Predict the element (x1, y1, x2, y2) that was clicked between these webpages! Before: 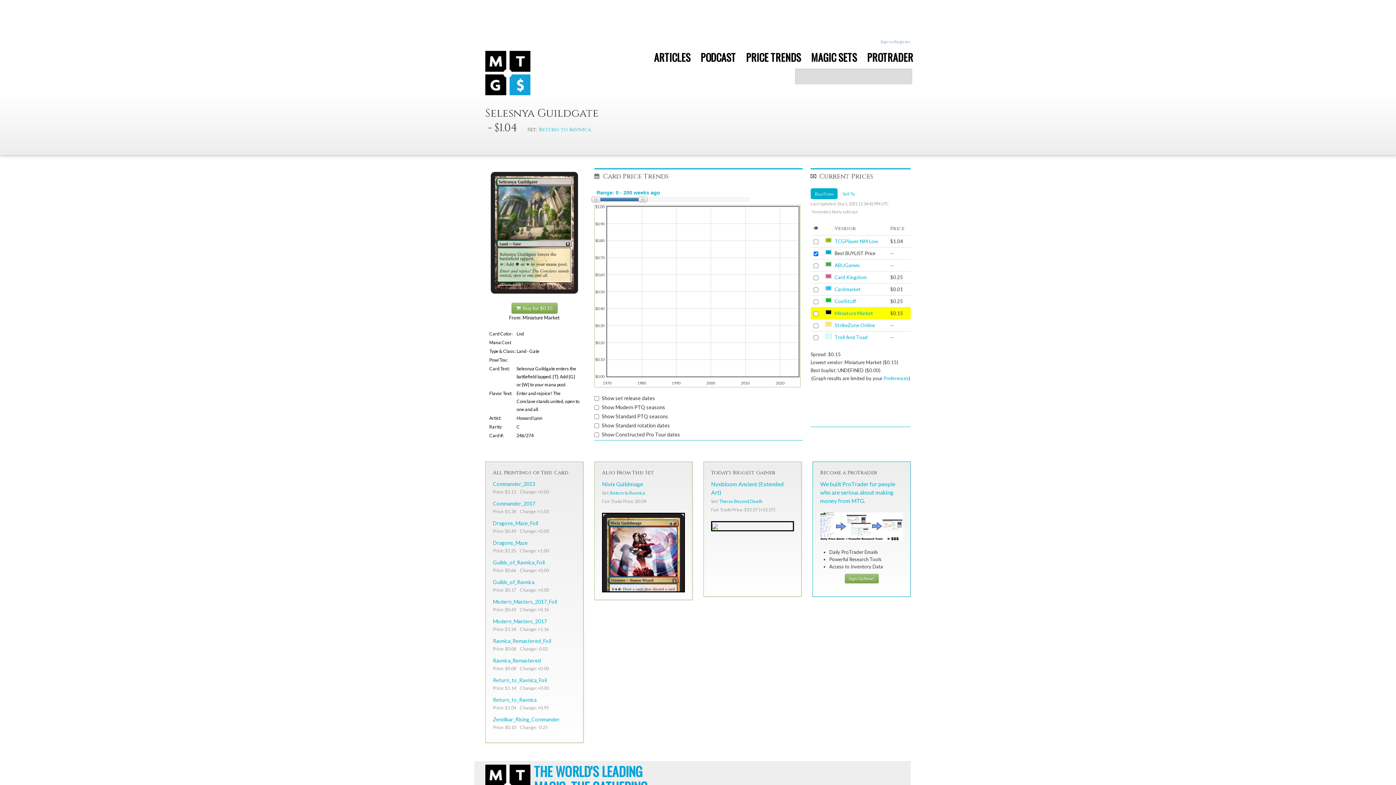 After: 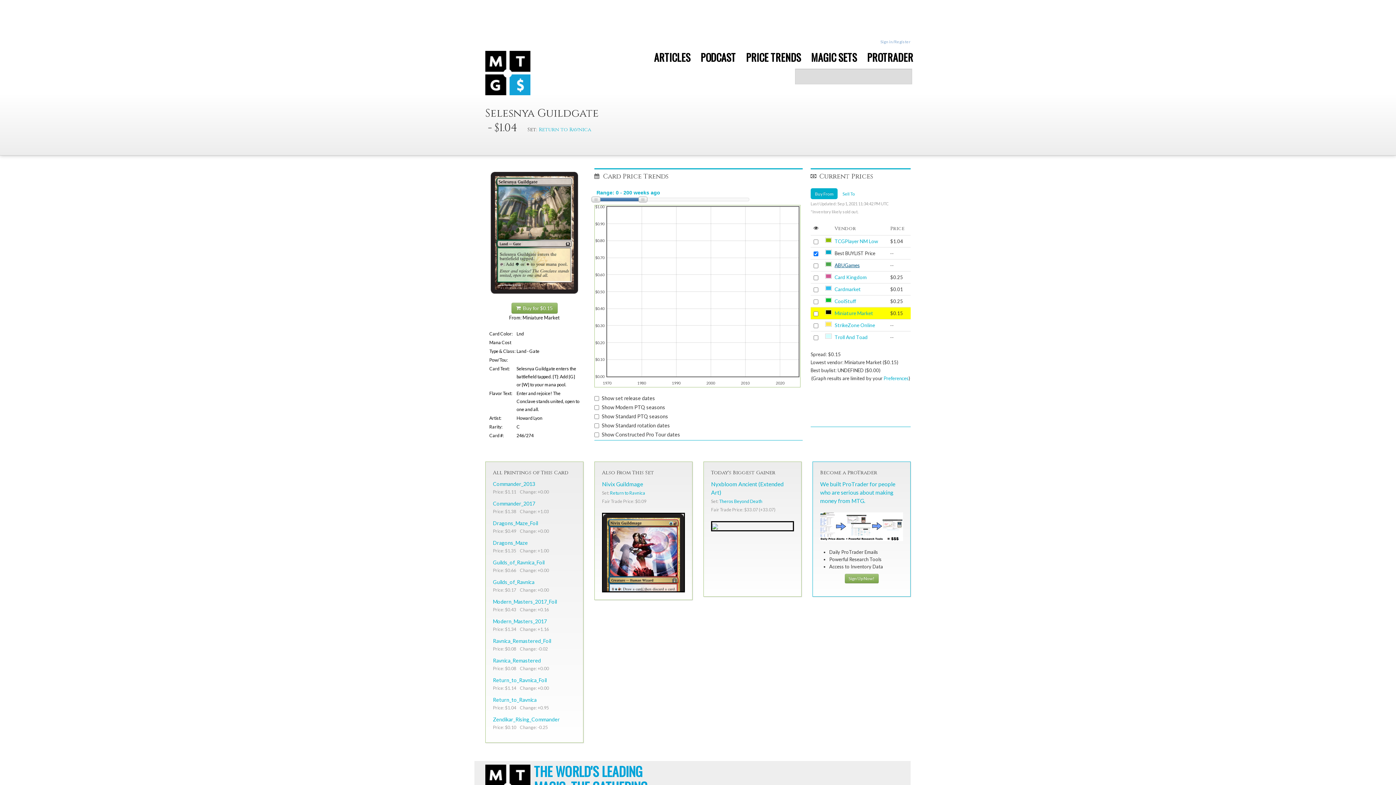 Action: label: ABUGames bbox: (834, 262, 859, 268)